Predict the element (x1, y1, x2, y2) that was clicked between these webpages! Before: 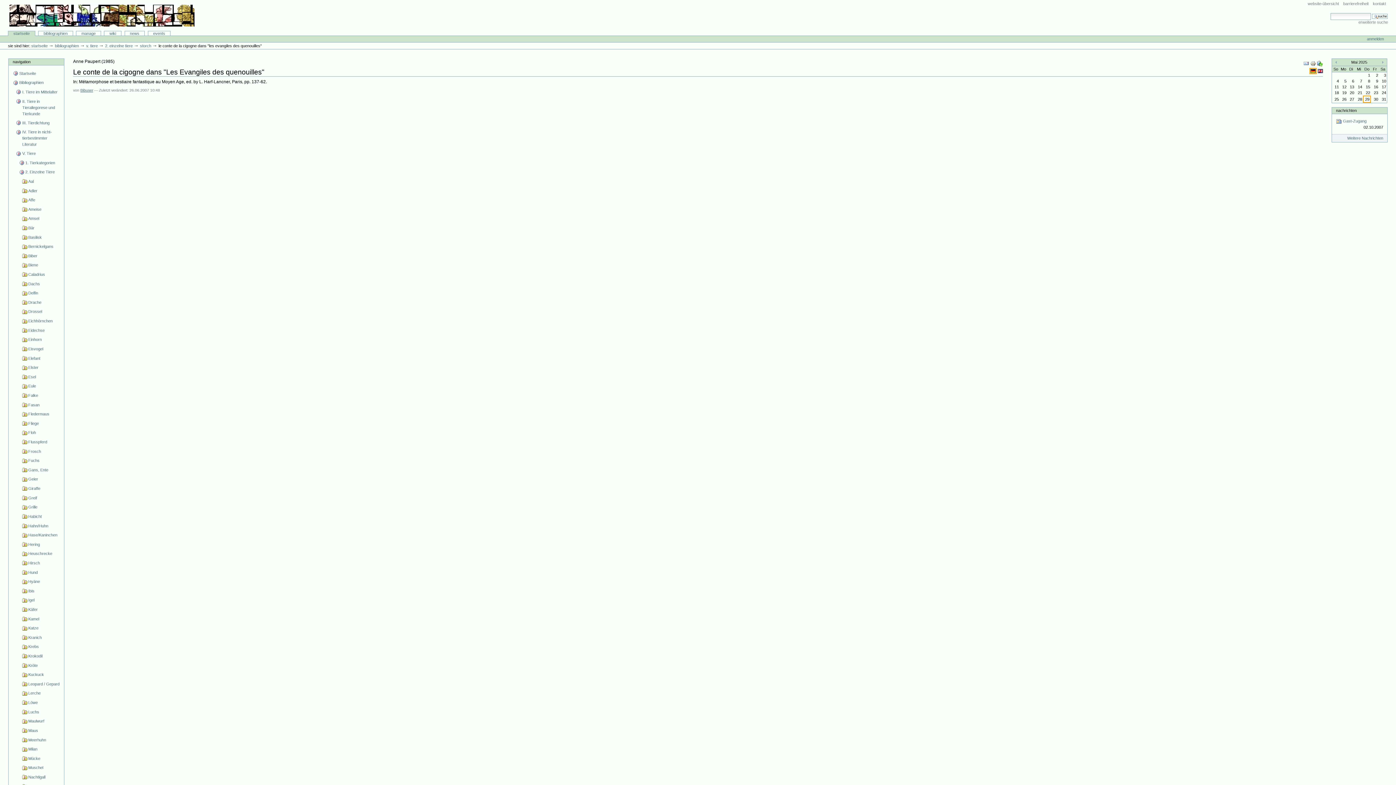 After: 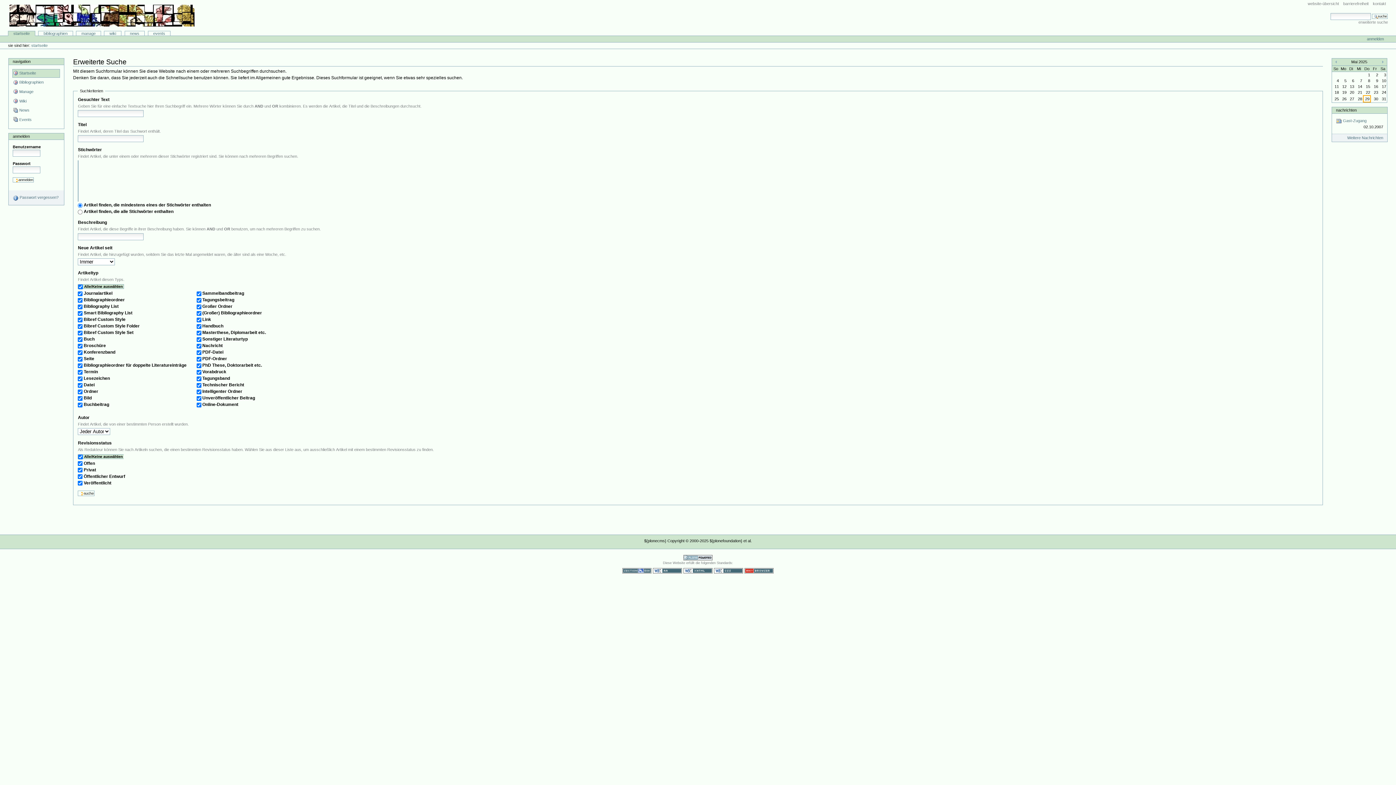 Action: bbox: (1358, 19, 1388, 24) label: erweiterte suche